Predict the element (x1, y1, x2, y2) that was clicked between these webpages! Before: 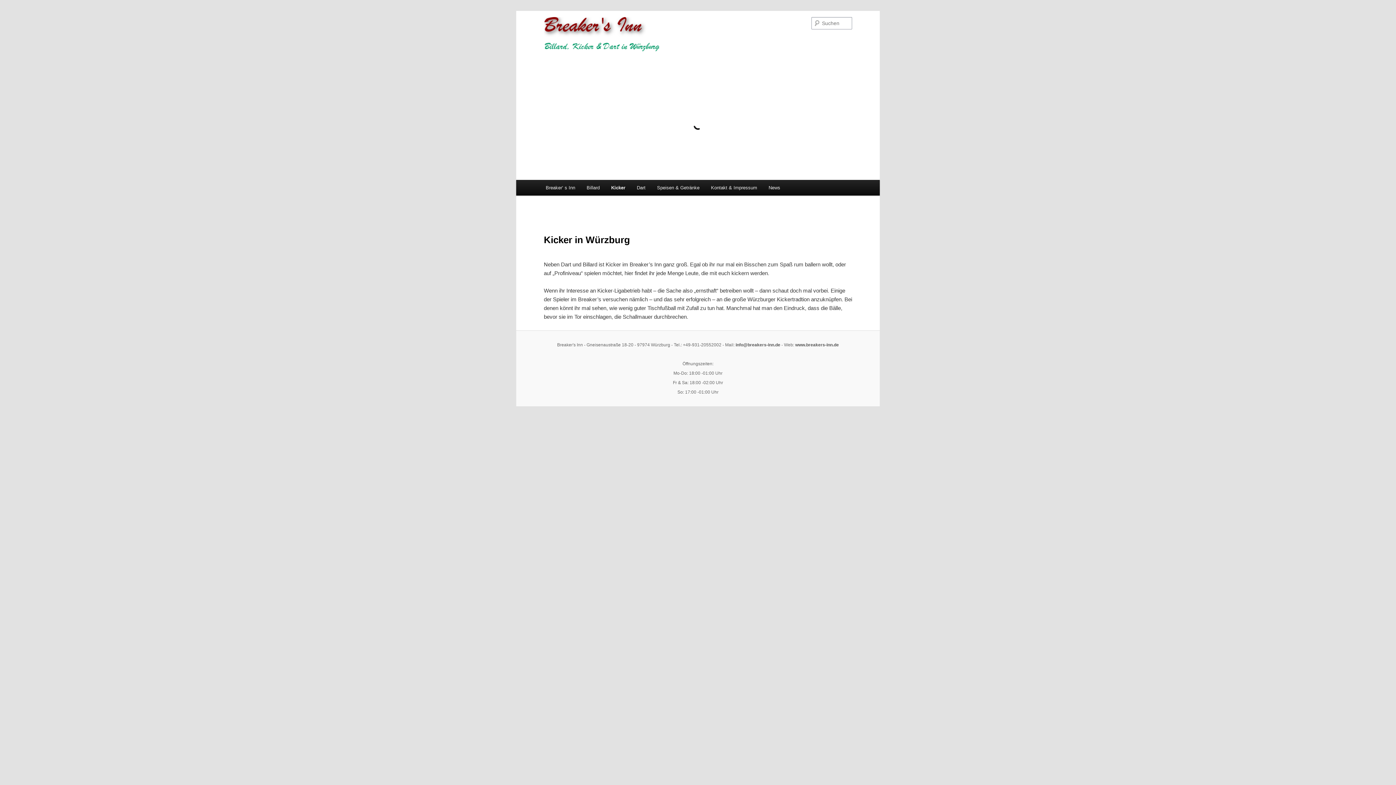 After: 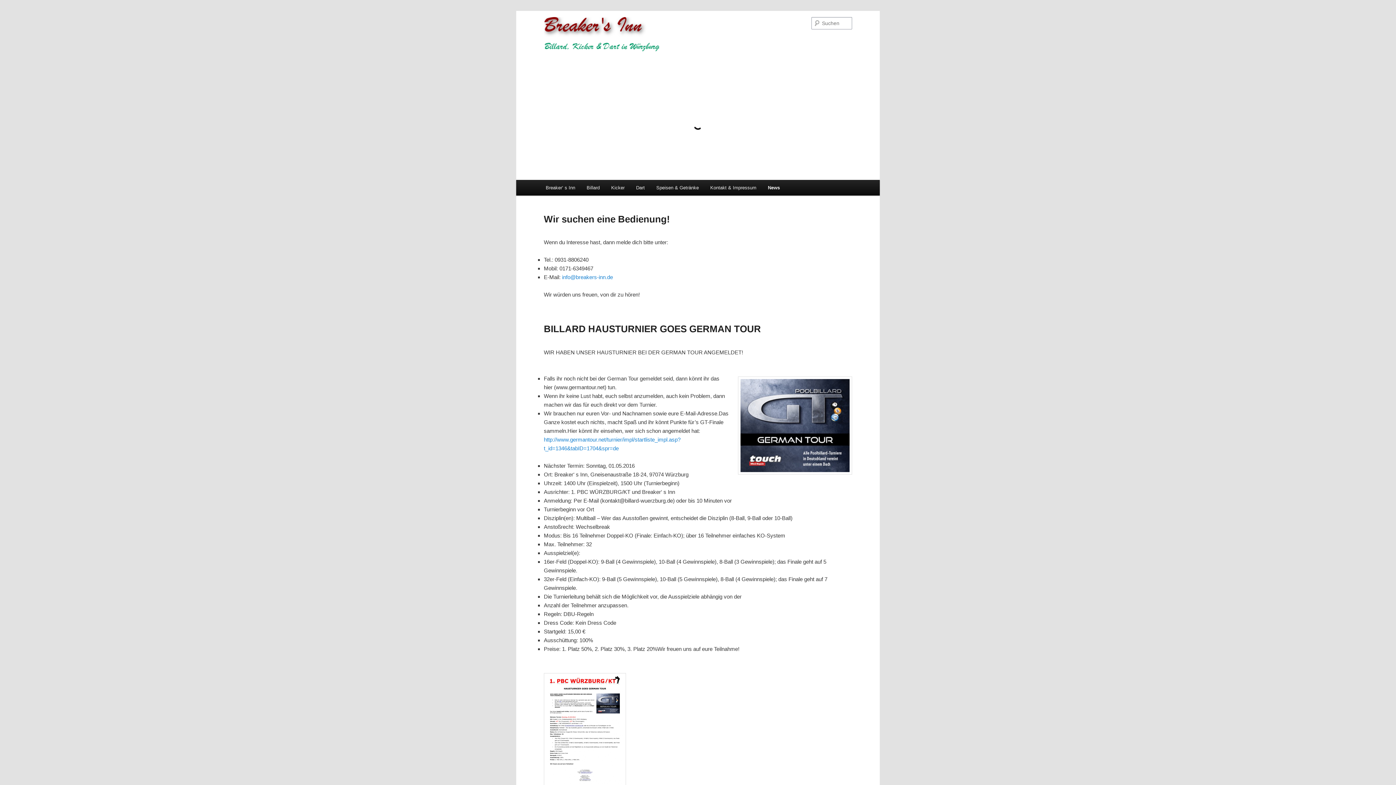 Action: label: News bbox: (763, 180, 786, 195)